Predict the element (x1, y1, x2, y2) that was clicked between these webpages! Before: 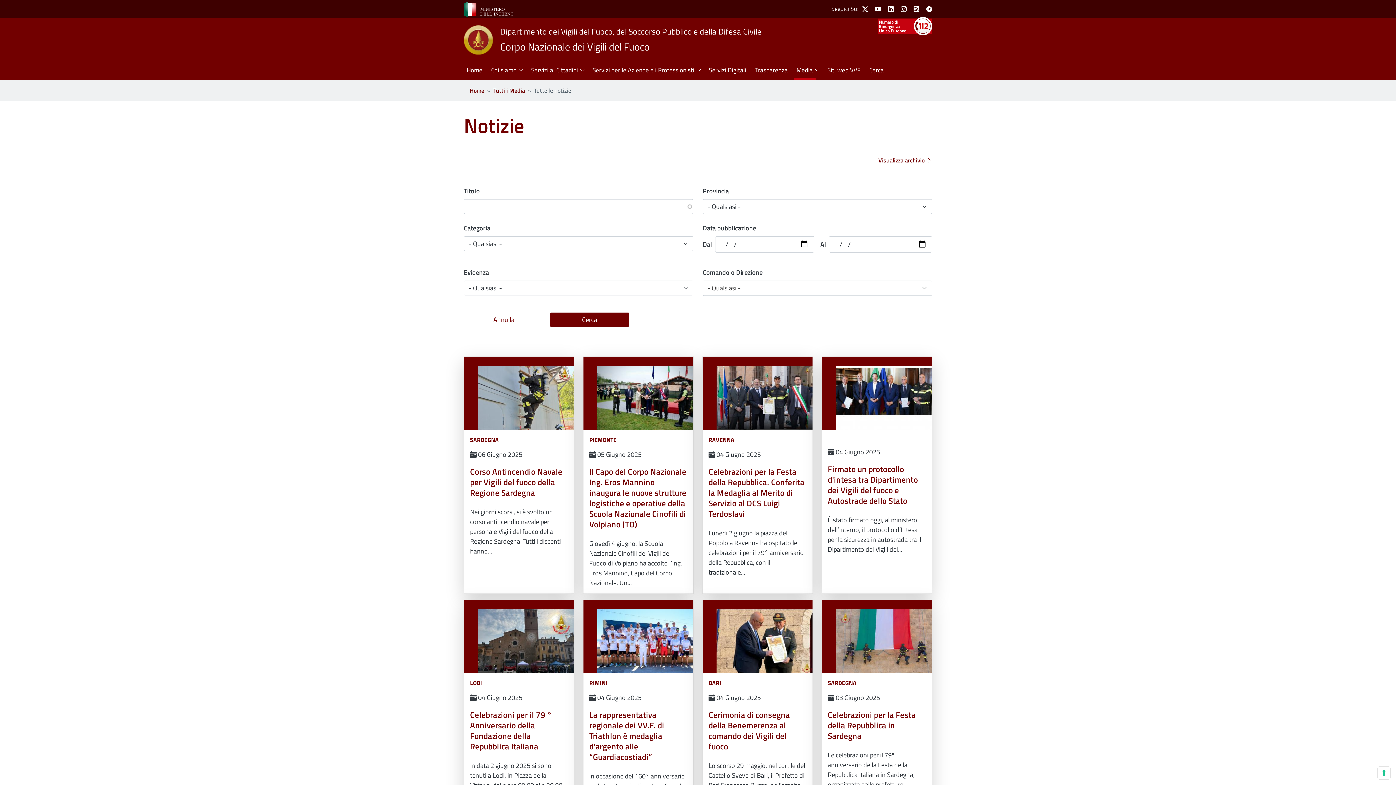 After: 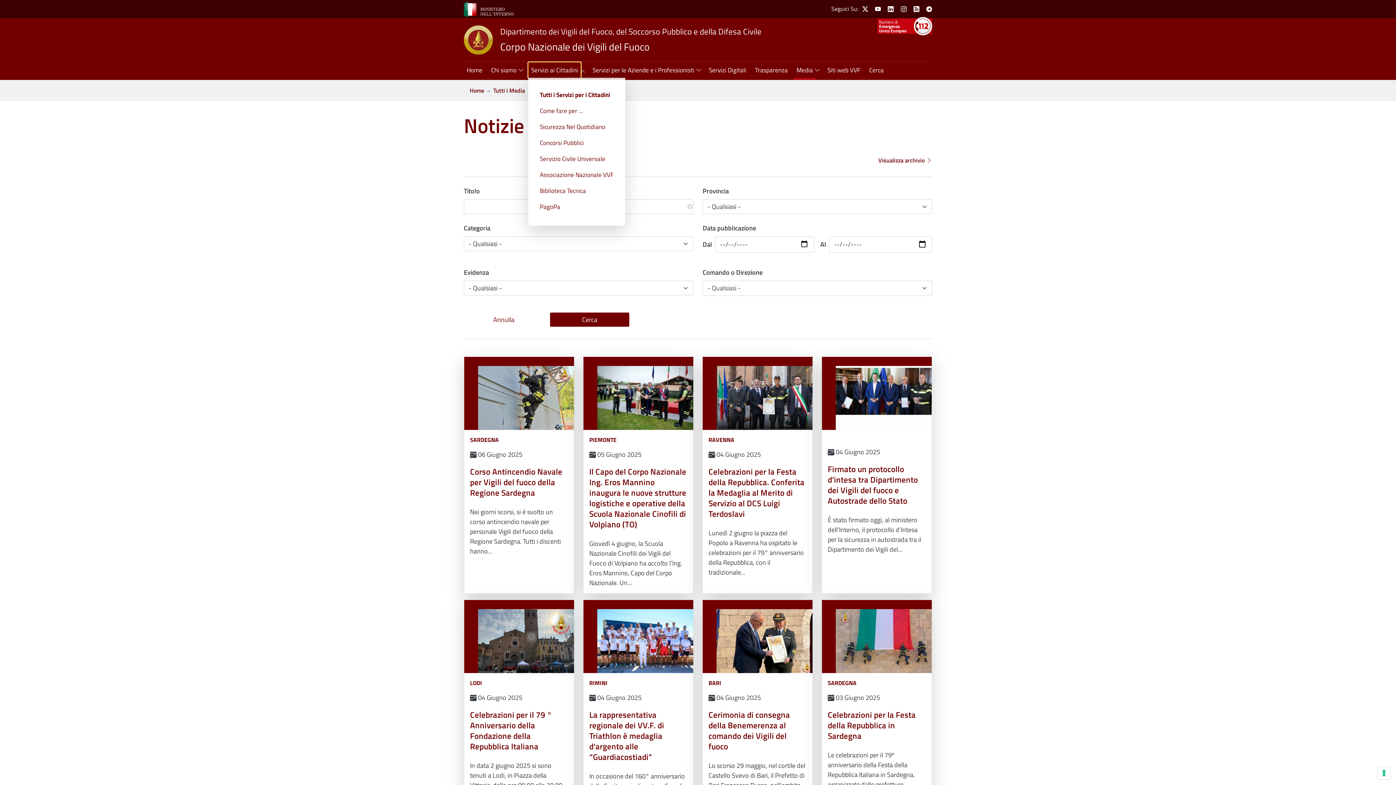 Action: bbox: (528, 62, 581, 78) label: Toggle sub-menu